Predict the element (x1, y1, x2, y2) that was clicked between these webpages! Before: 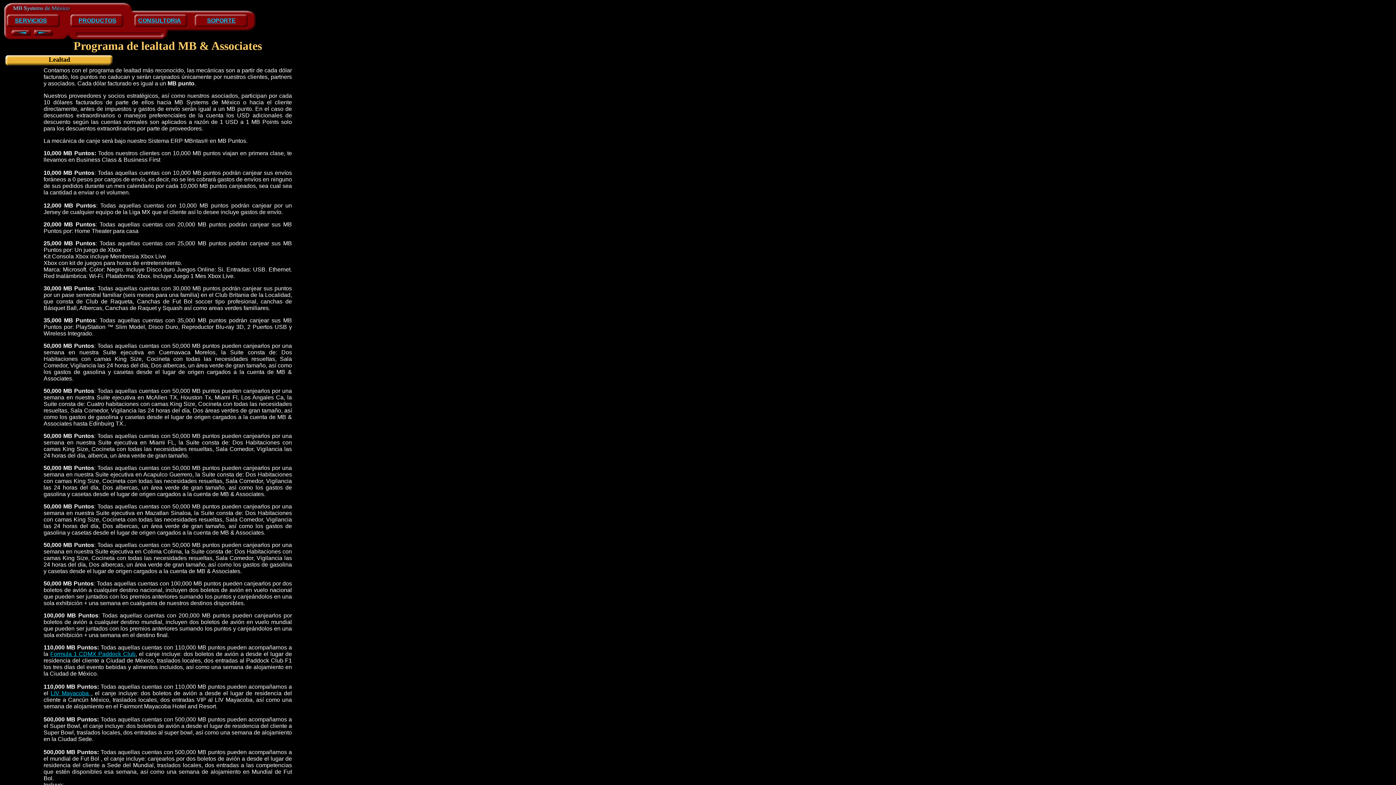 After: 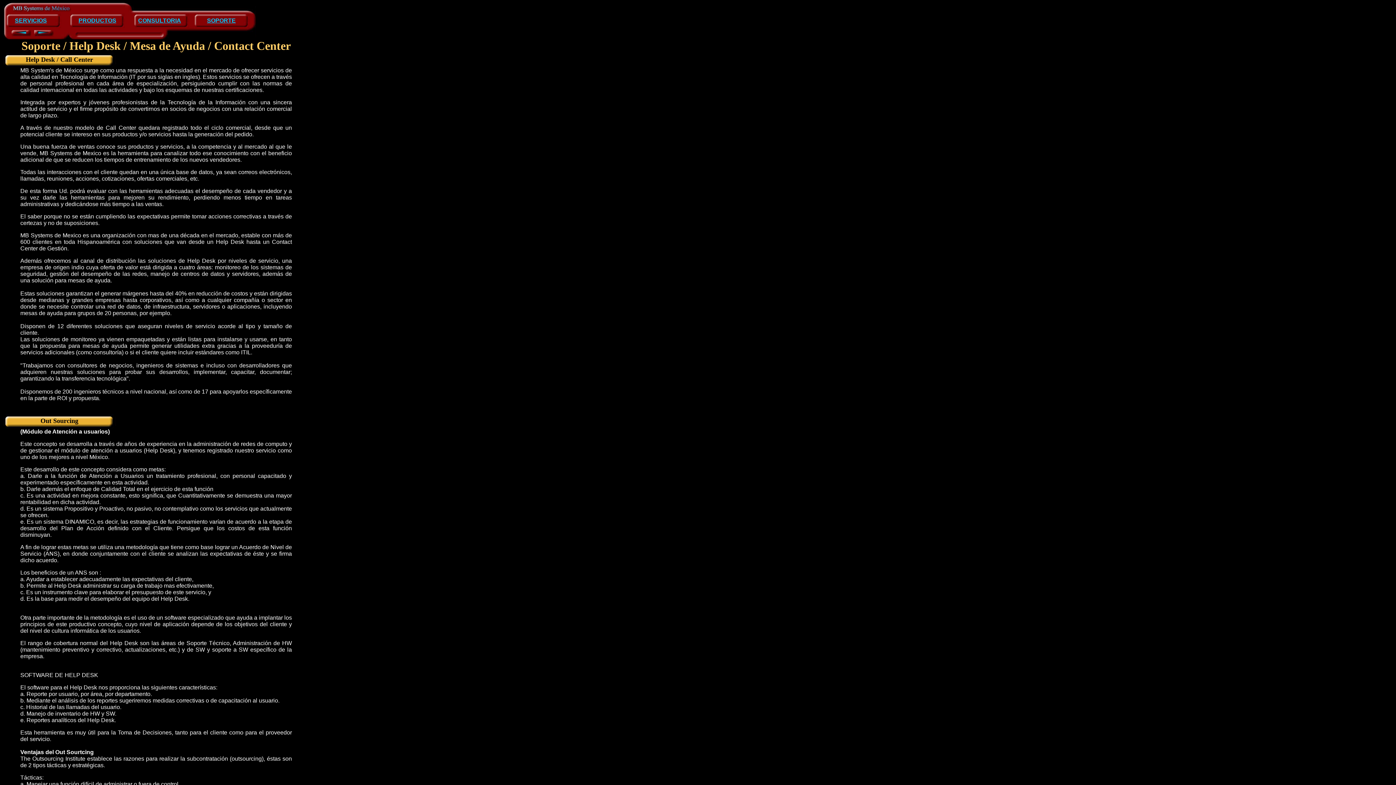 Action: bbox: (207, 17, 235, 23) label: SOPORTE